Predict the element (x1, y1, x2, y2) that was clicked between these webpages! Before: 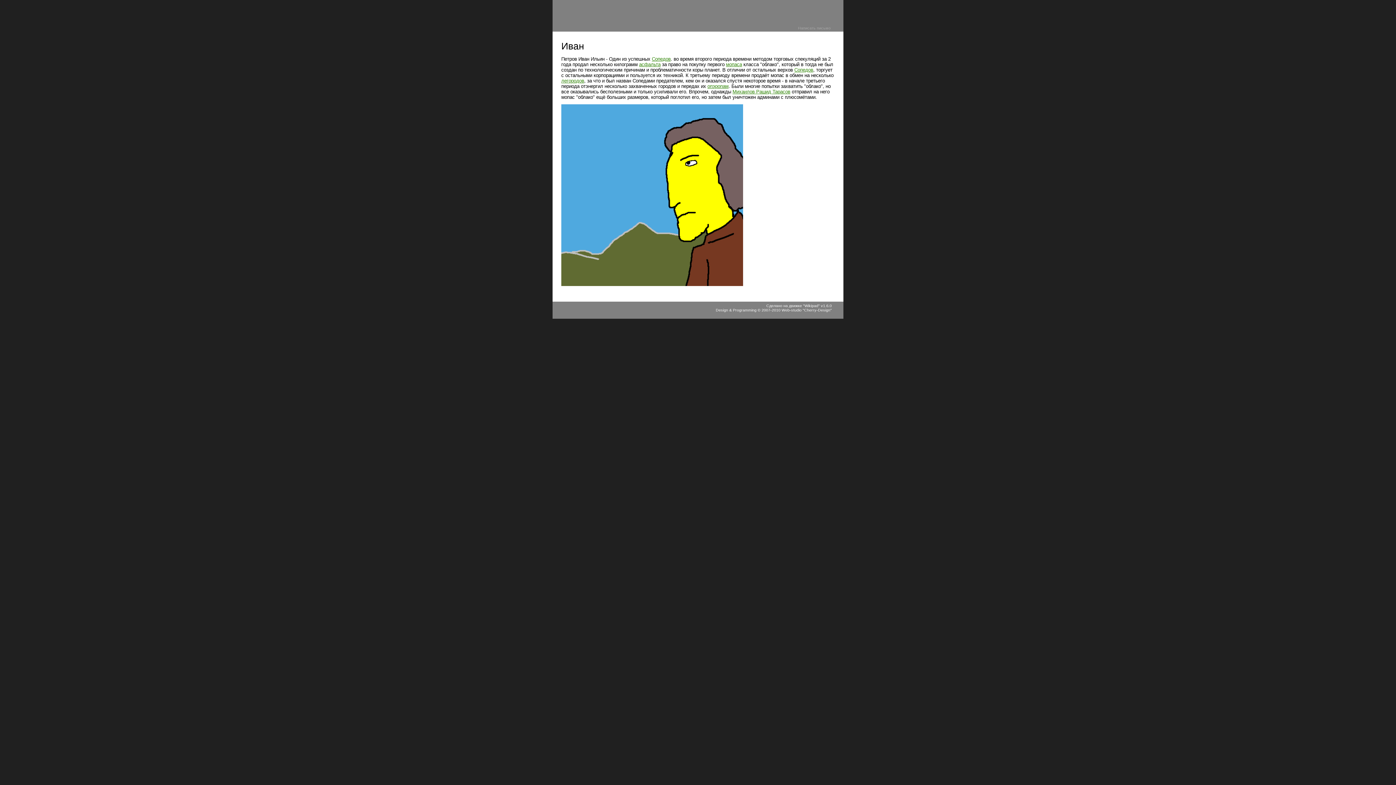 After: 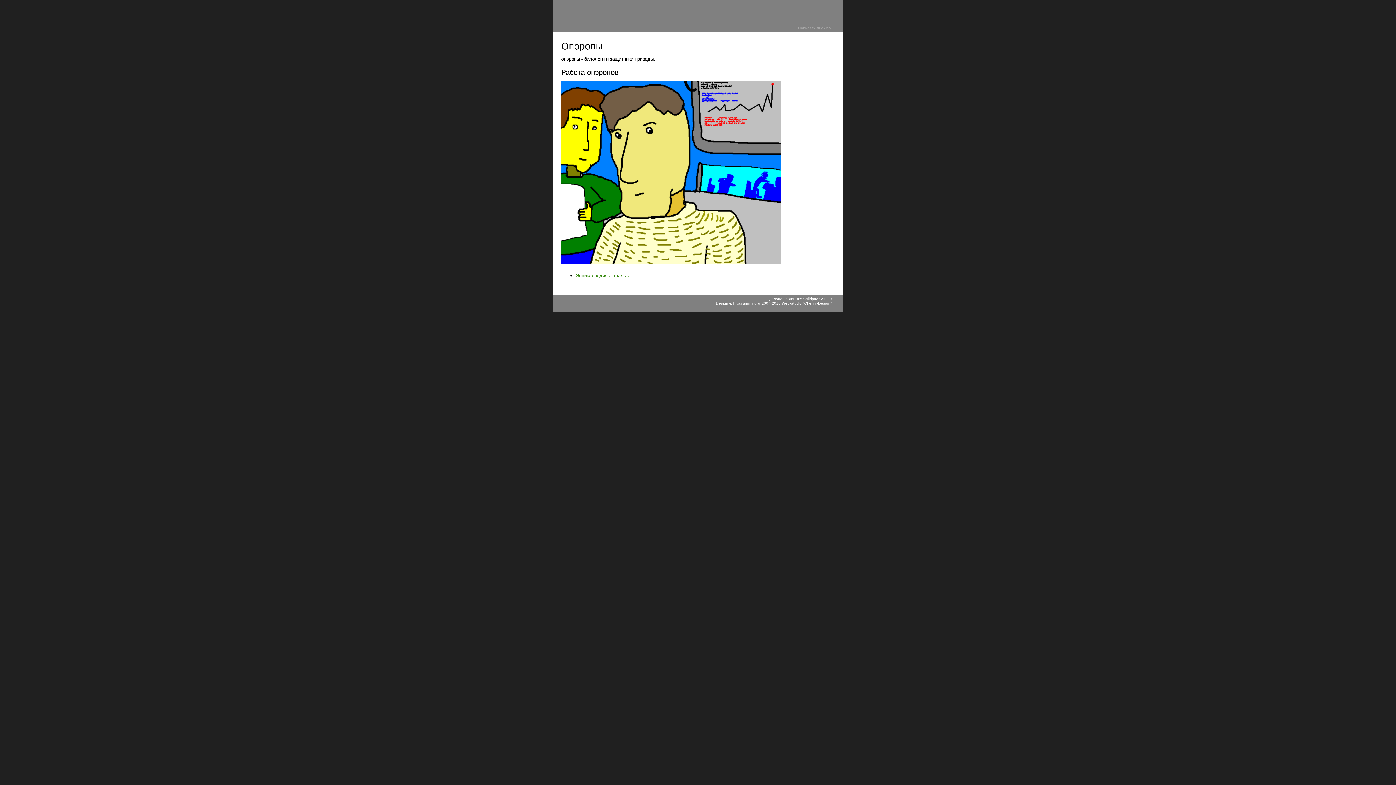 Action: bbox: (707, 83, 728, 89) label: опэропам